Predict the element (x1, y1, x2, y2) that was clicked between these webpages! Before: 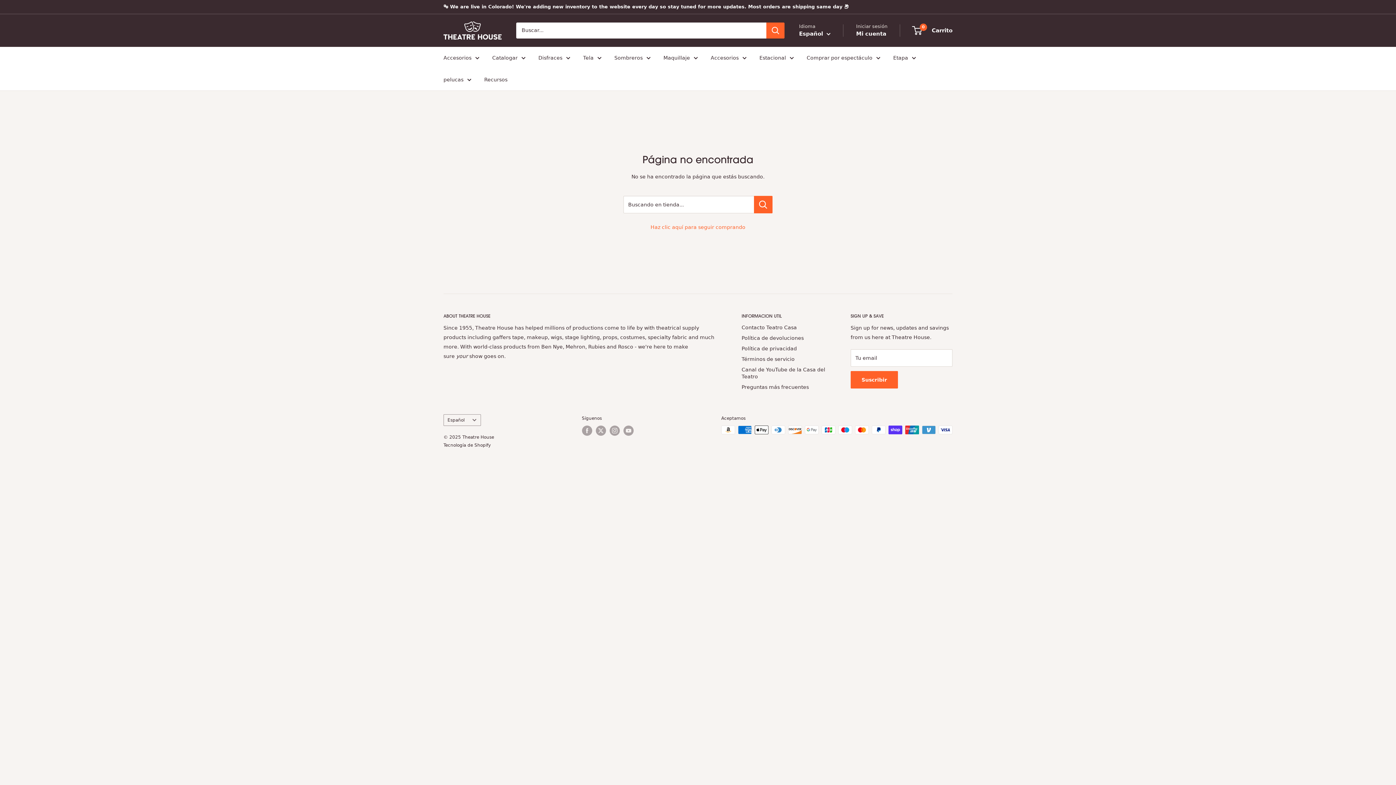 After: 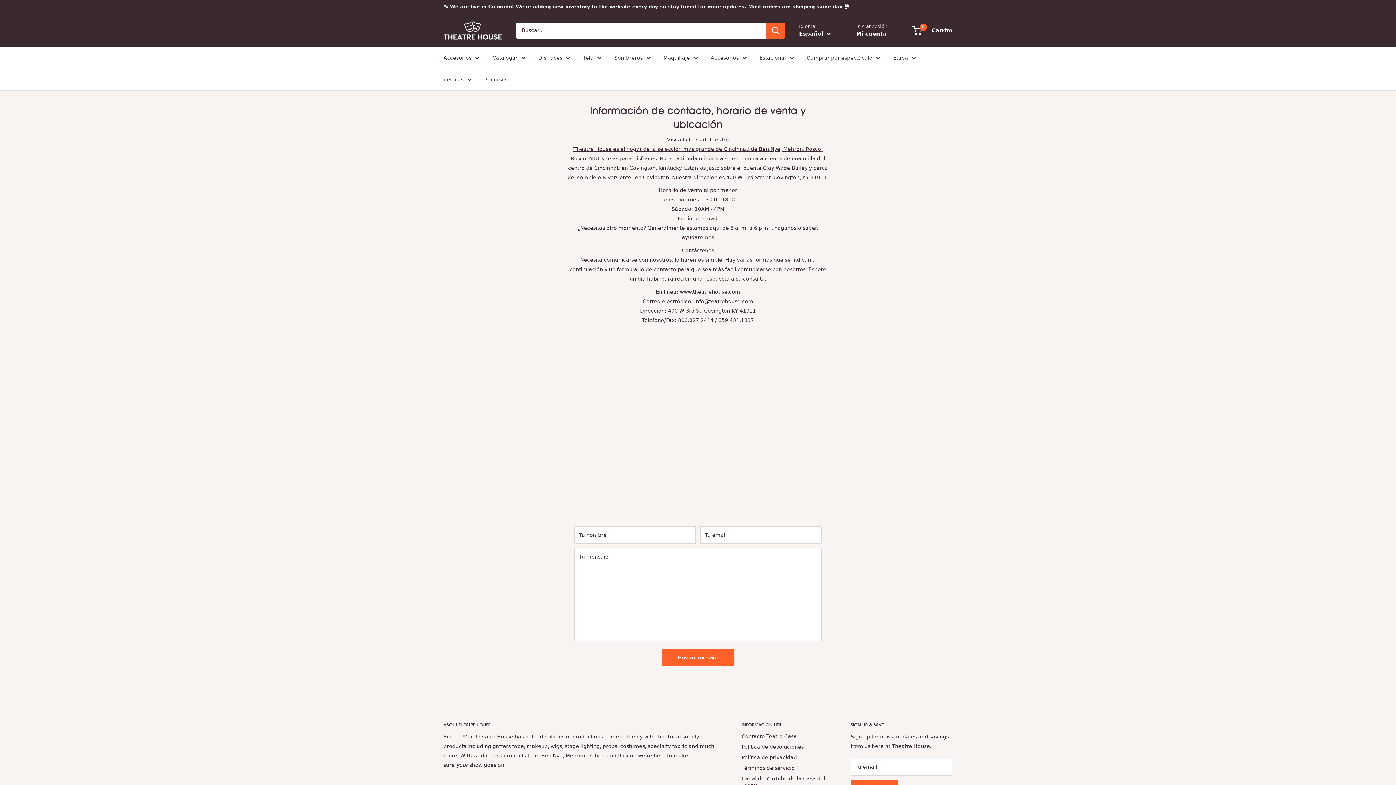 Action: bbox: (741, 322, 825, 332) label: Contacto Teatro Casa